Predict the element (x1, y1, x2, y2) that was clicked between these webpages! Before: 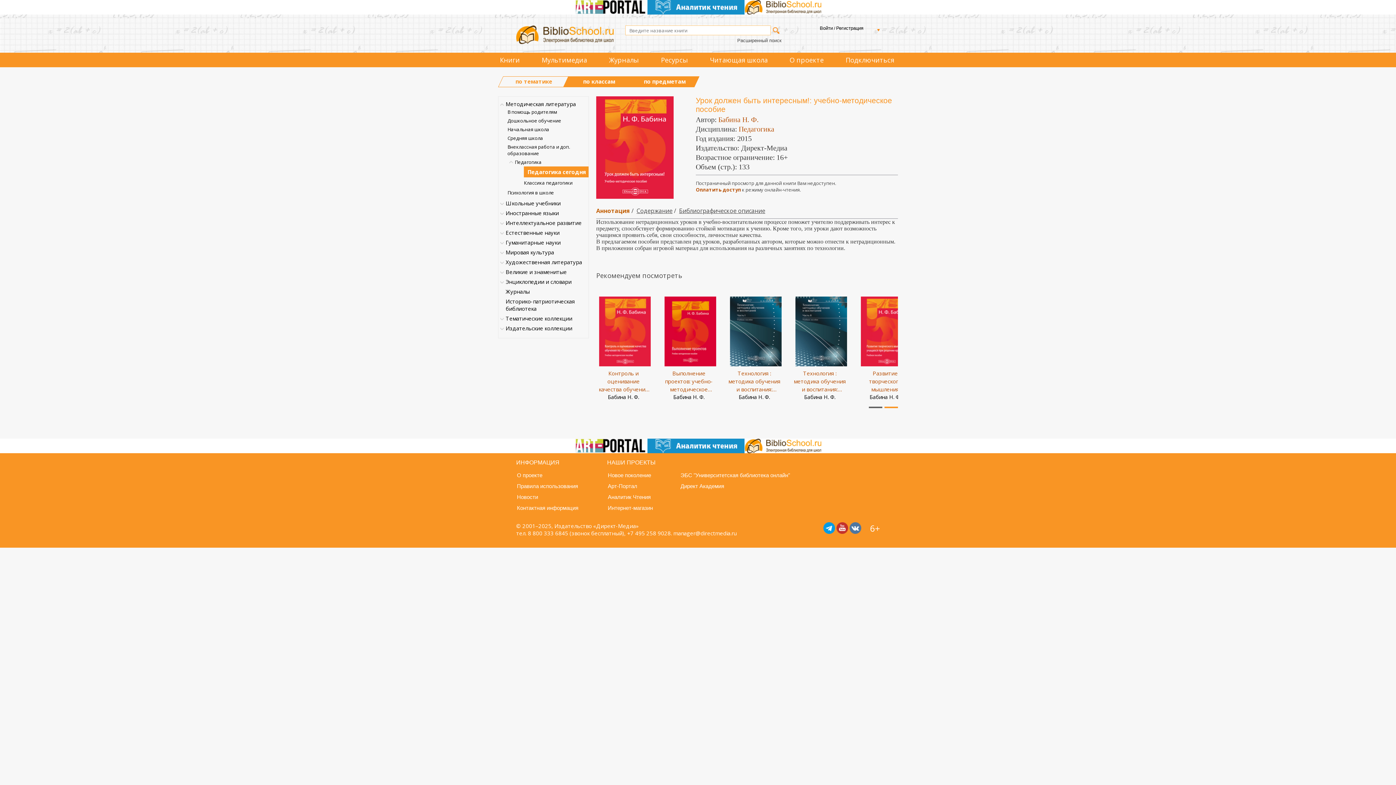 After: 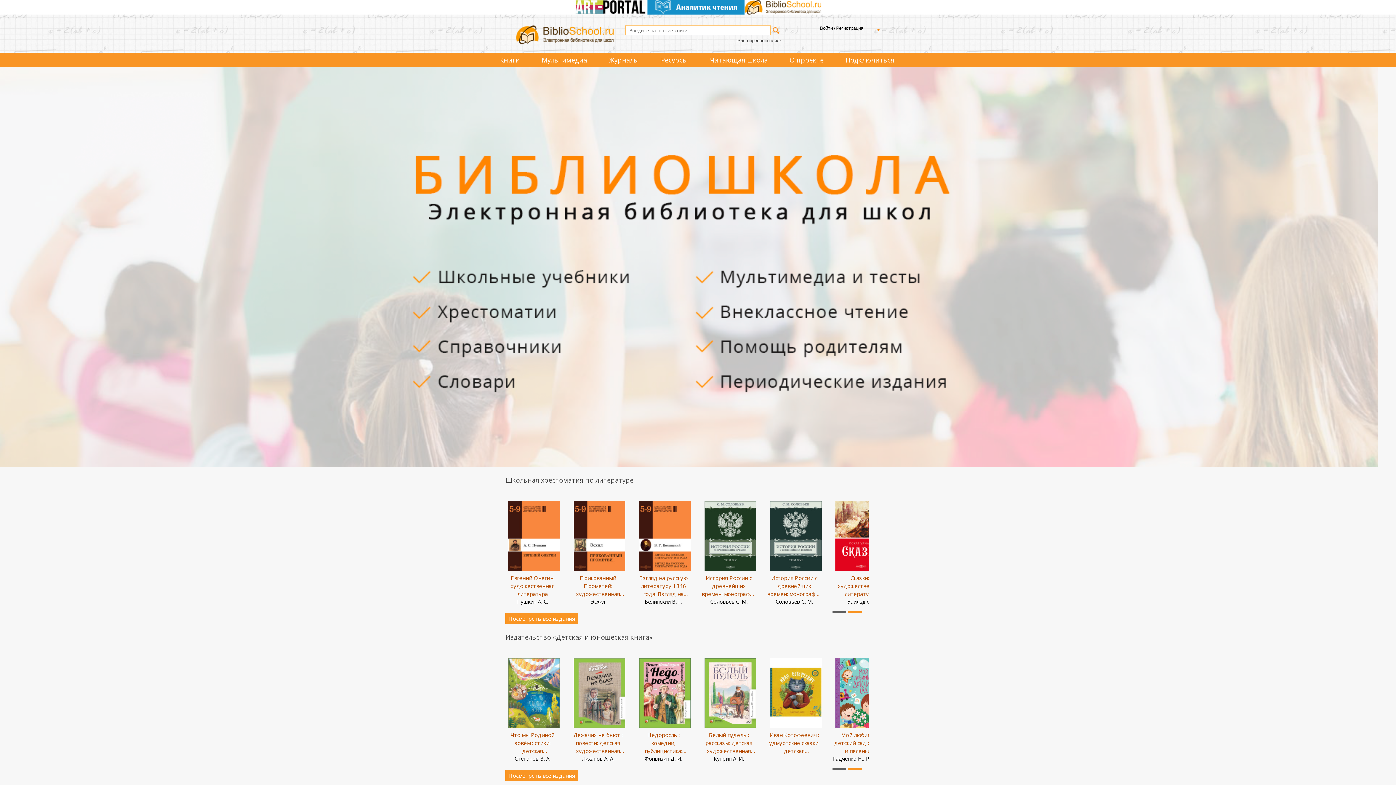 Action: bbox: (744, 447, 821, 454)